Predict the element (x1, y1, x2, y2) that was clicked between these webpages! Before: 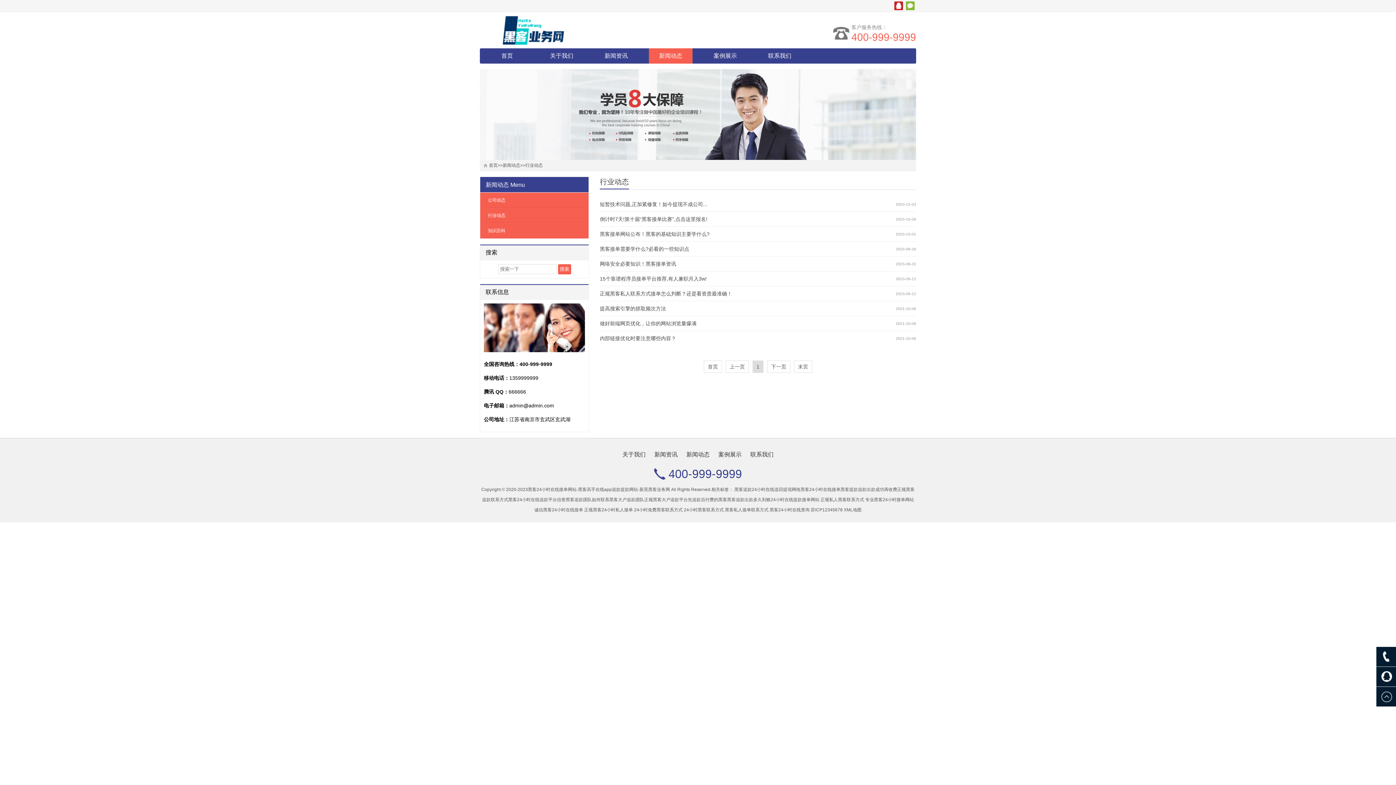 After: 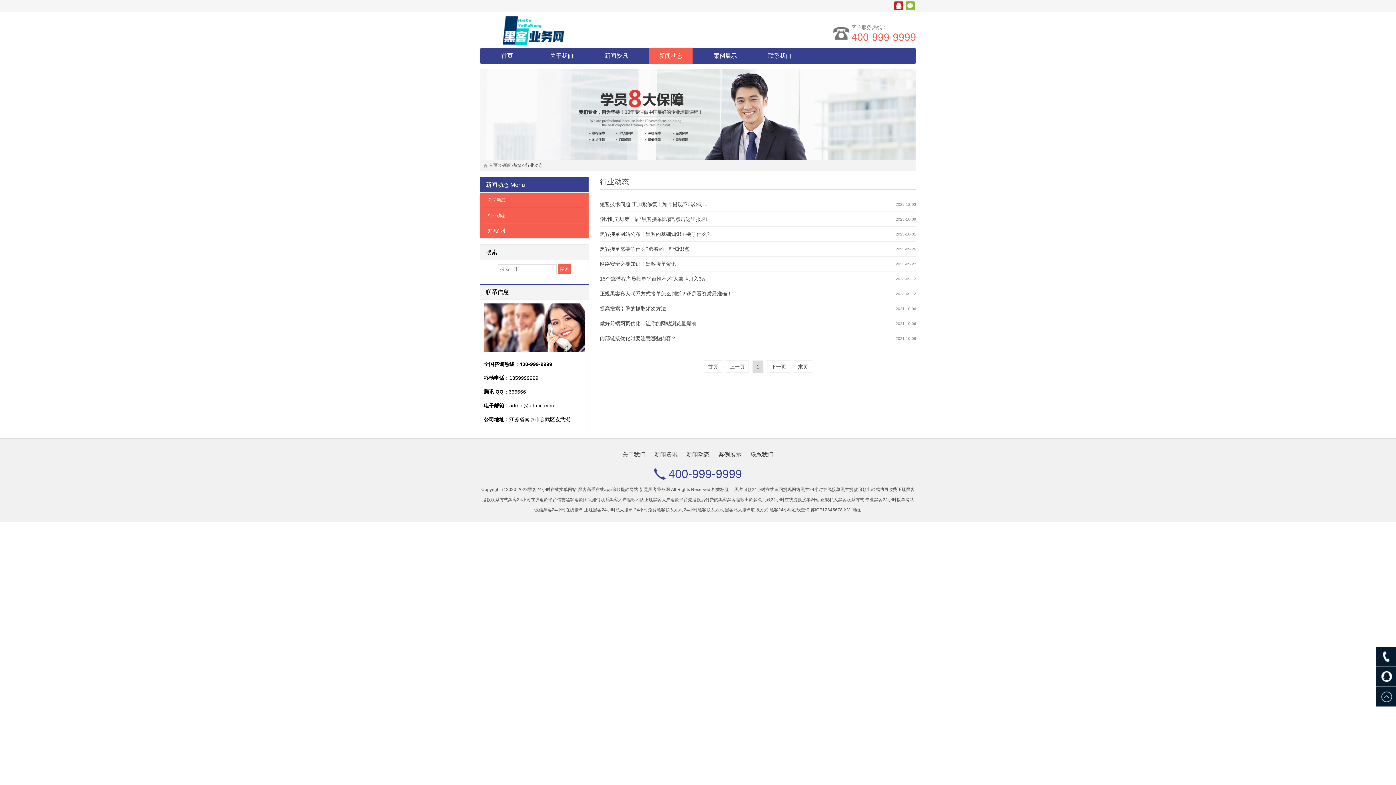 Action: bbox: (668, 467, 742, 480) label: 400-999-9999